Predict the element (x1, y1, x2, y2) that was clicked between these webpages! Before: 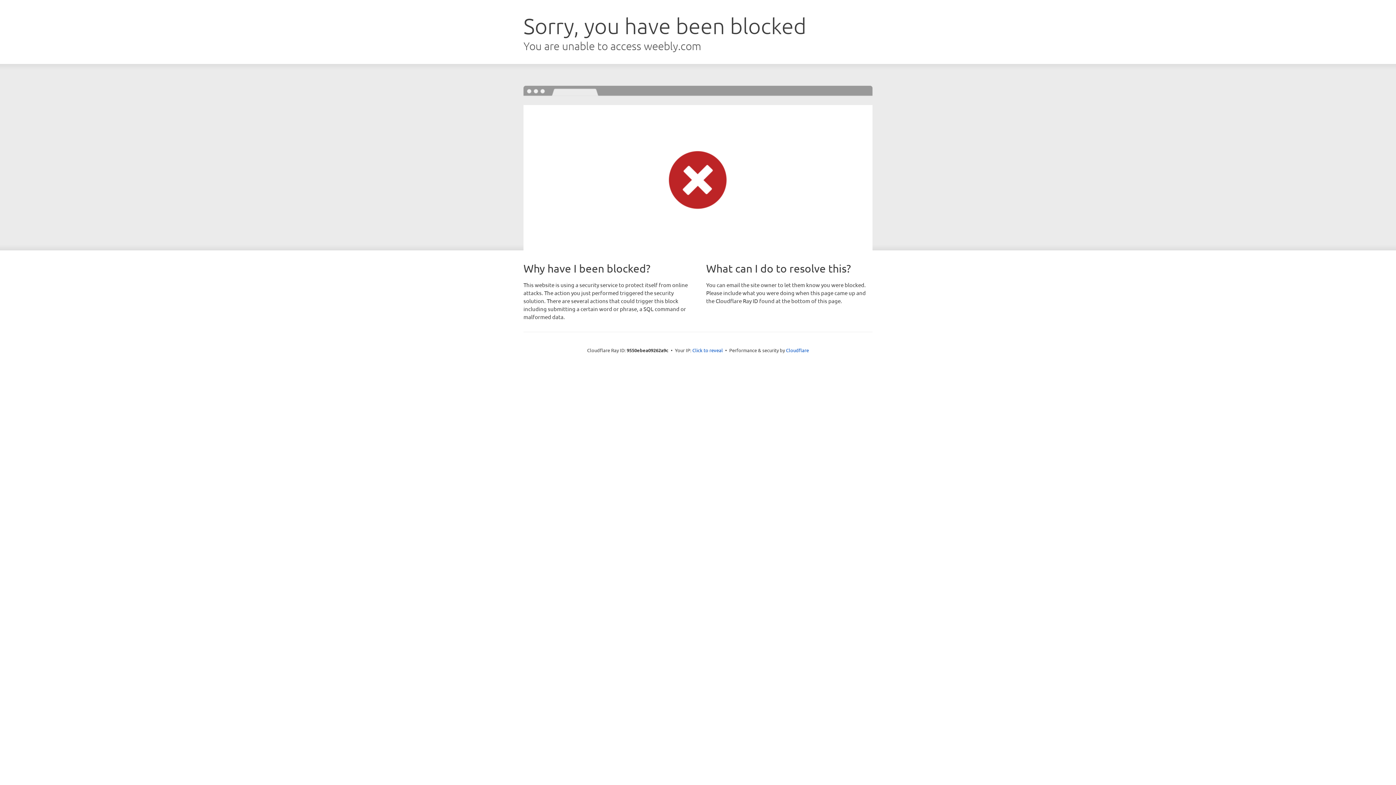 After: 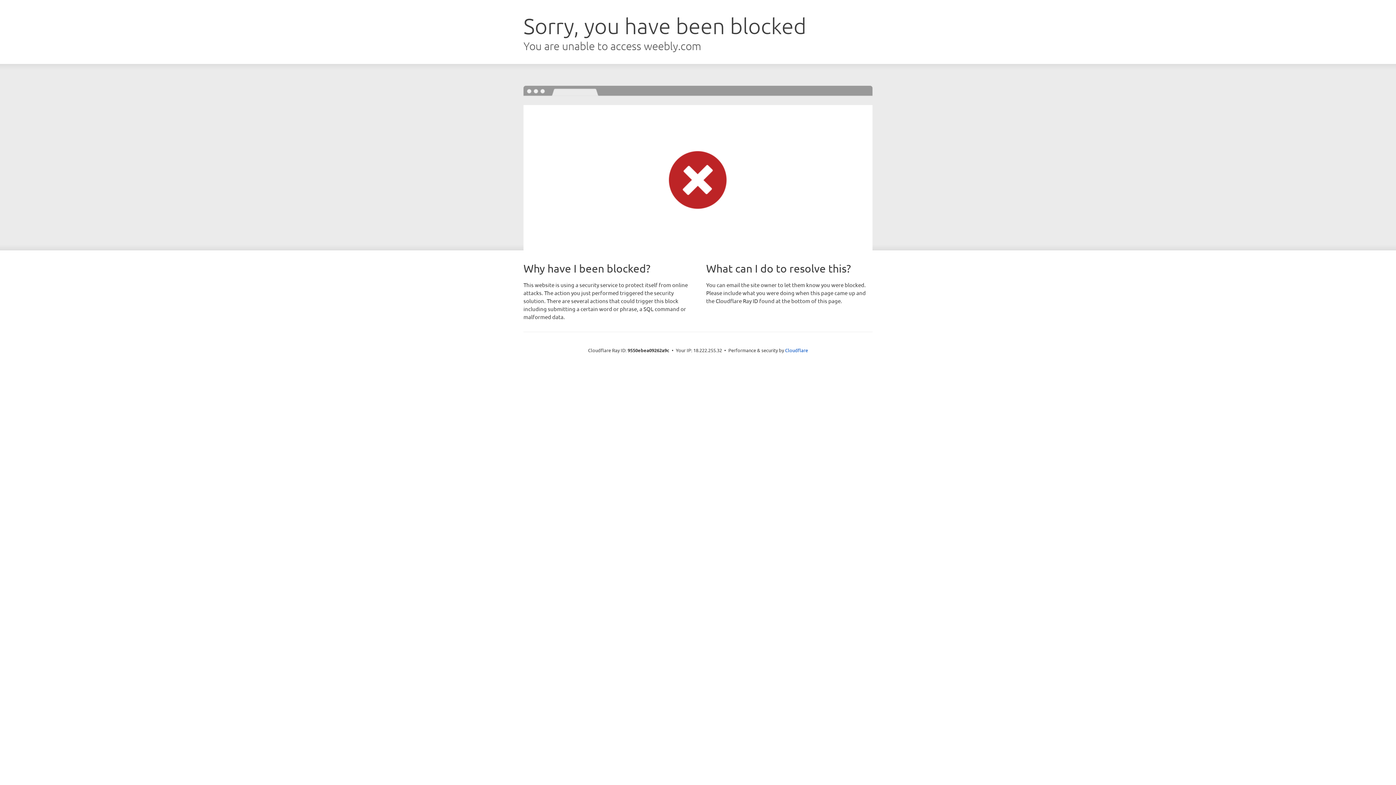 Action: label: Click to reveal bbox: (692, 346, 723, 353)